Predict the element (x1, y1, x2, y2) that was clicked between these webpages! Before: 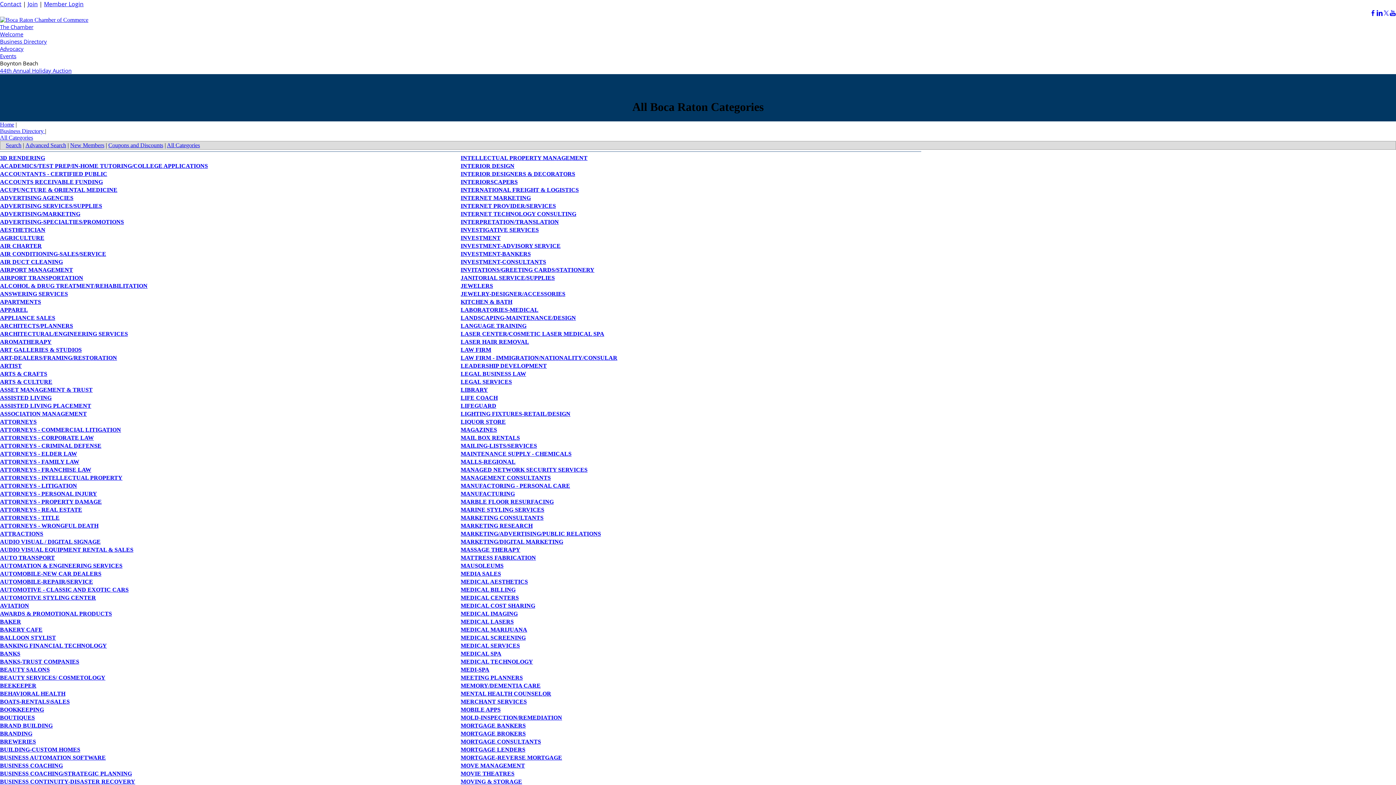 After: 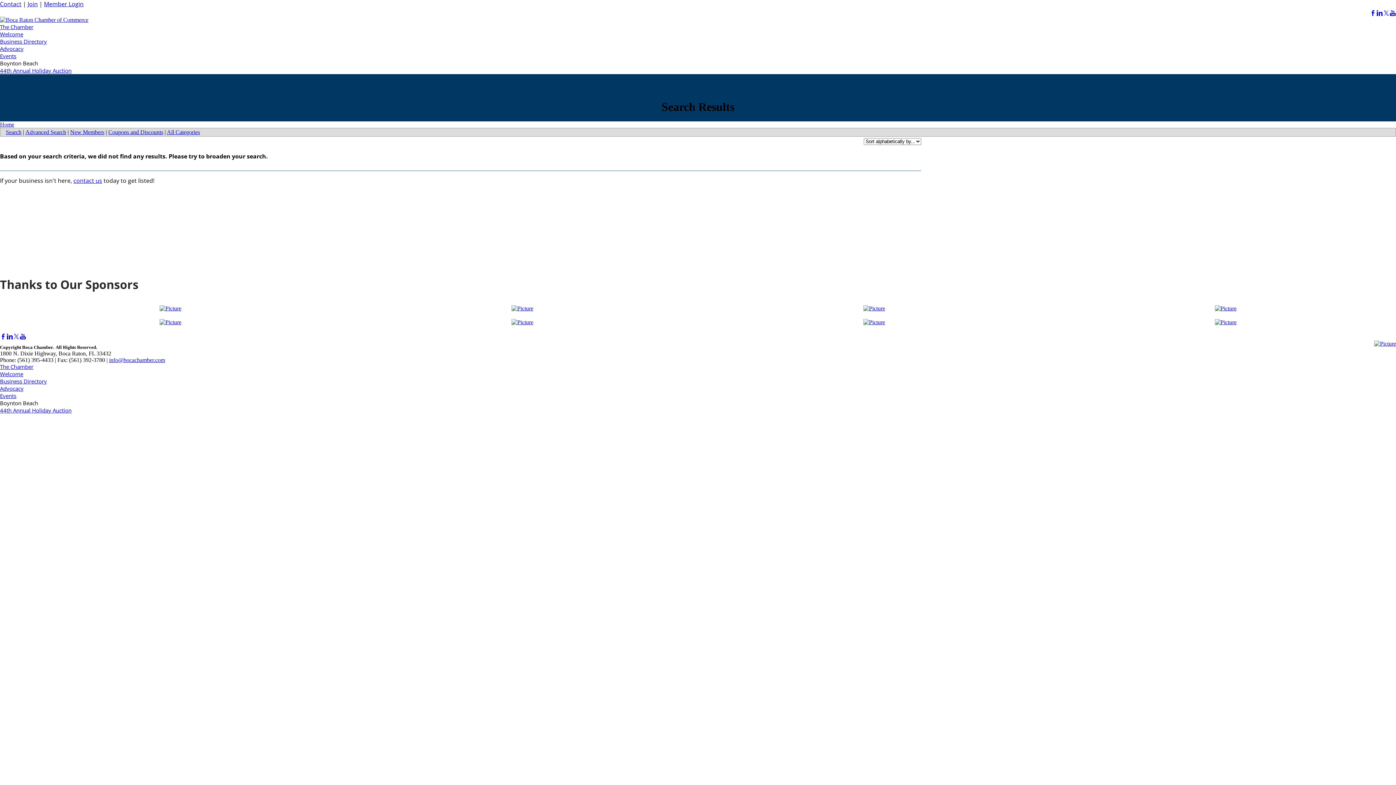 Action: bbox: (460, 211, 576, 217) label: INTERNET TECHNOLOGY CONSULTING